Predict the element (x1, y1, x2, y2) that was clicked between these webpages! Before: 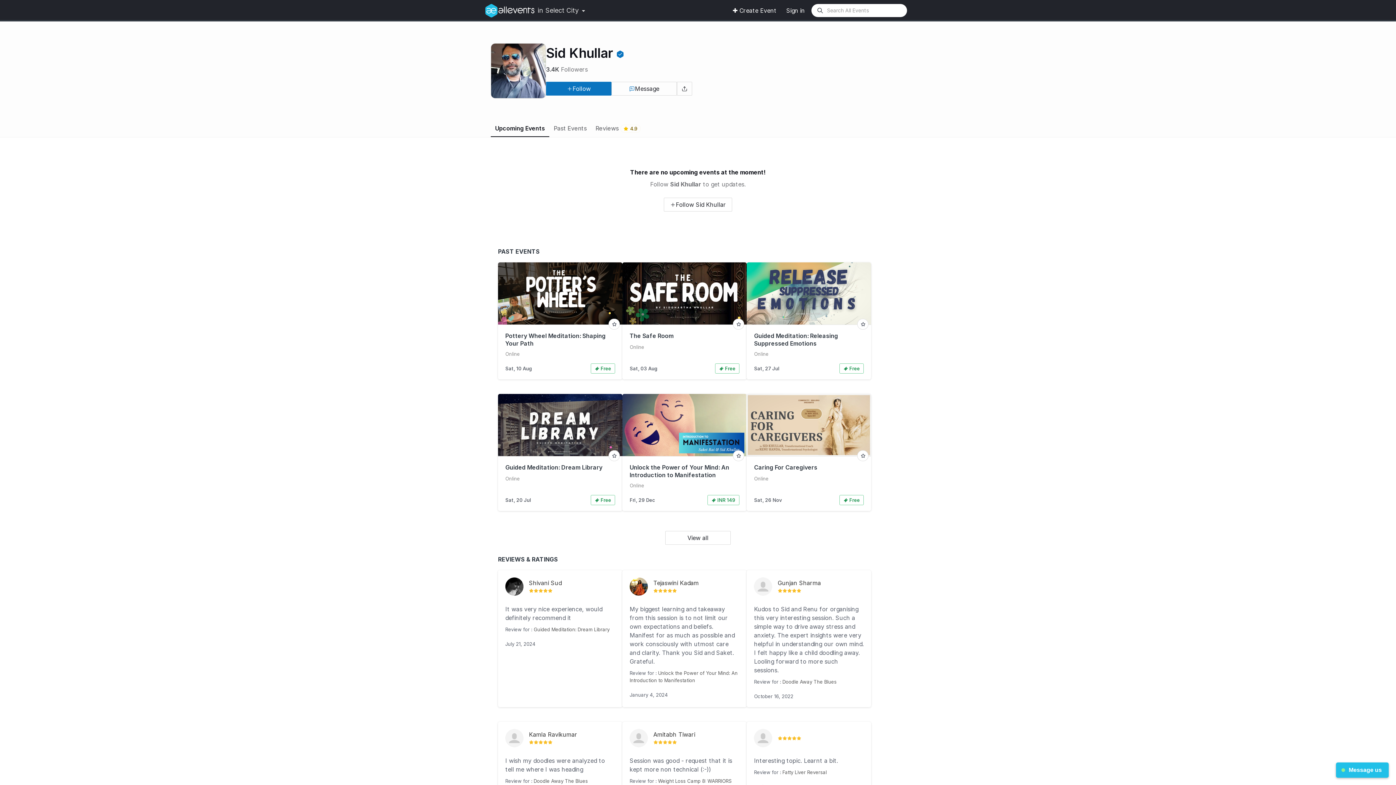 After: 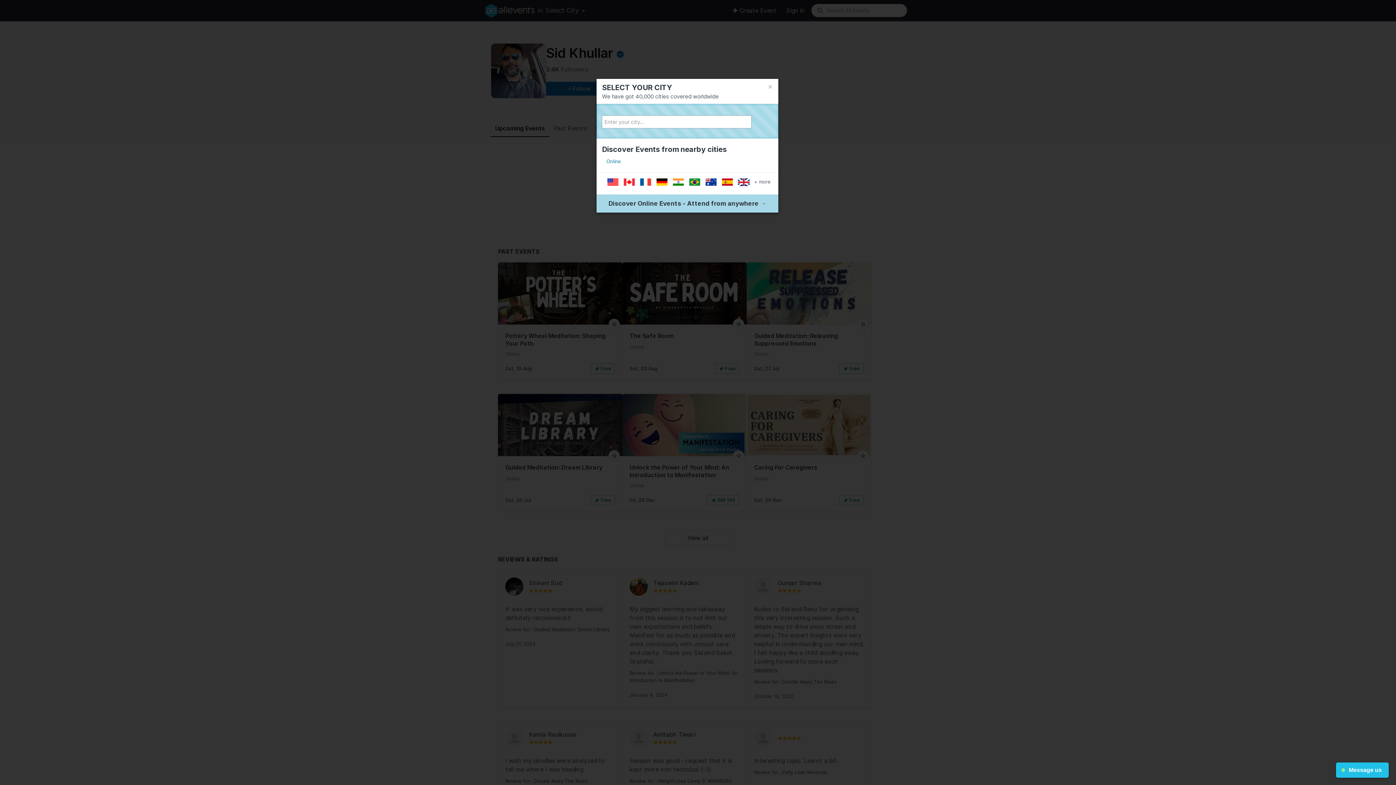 Action: bbox: (545, 4, 585, 16) label: Select City